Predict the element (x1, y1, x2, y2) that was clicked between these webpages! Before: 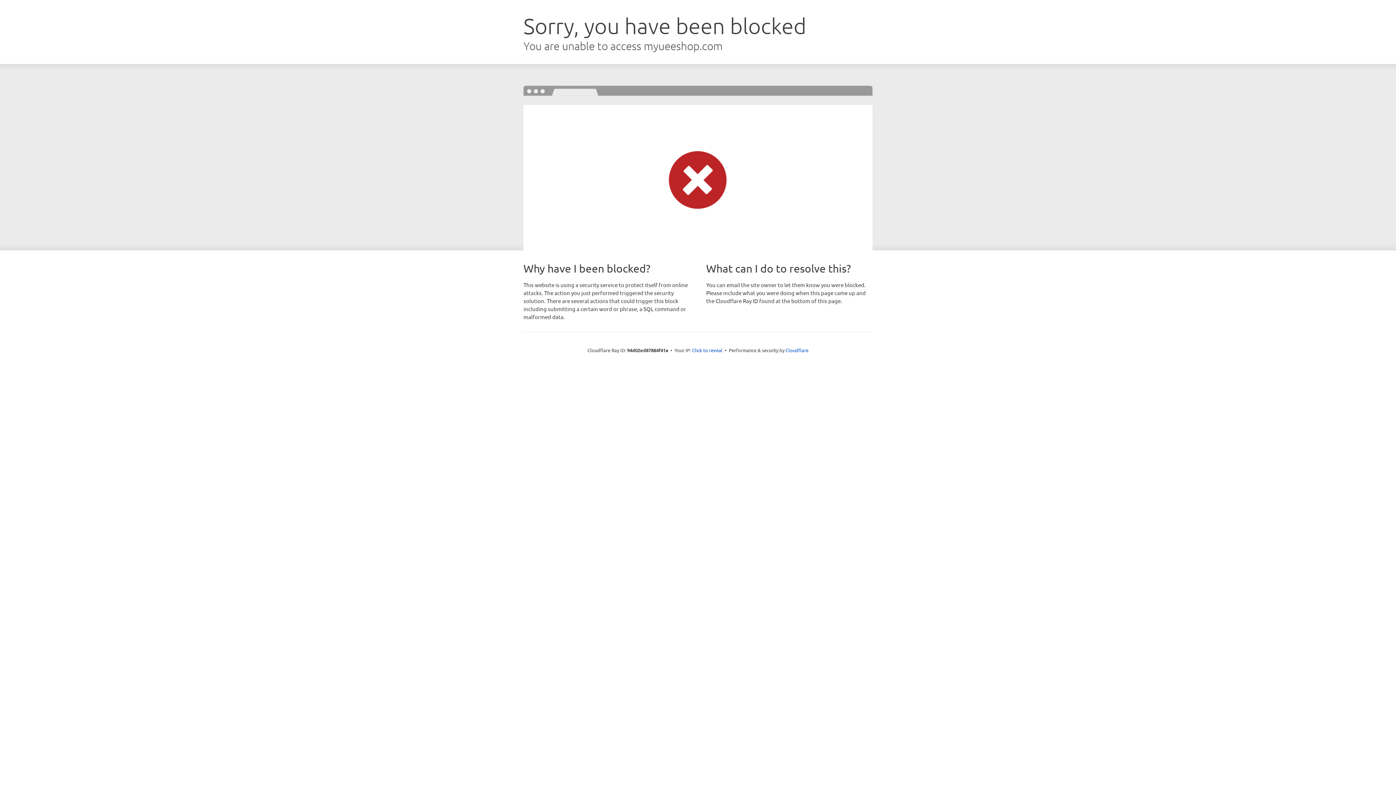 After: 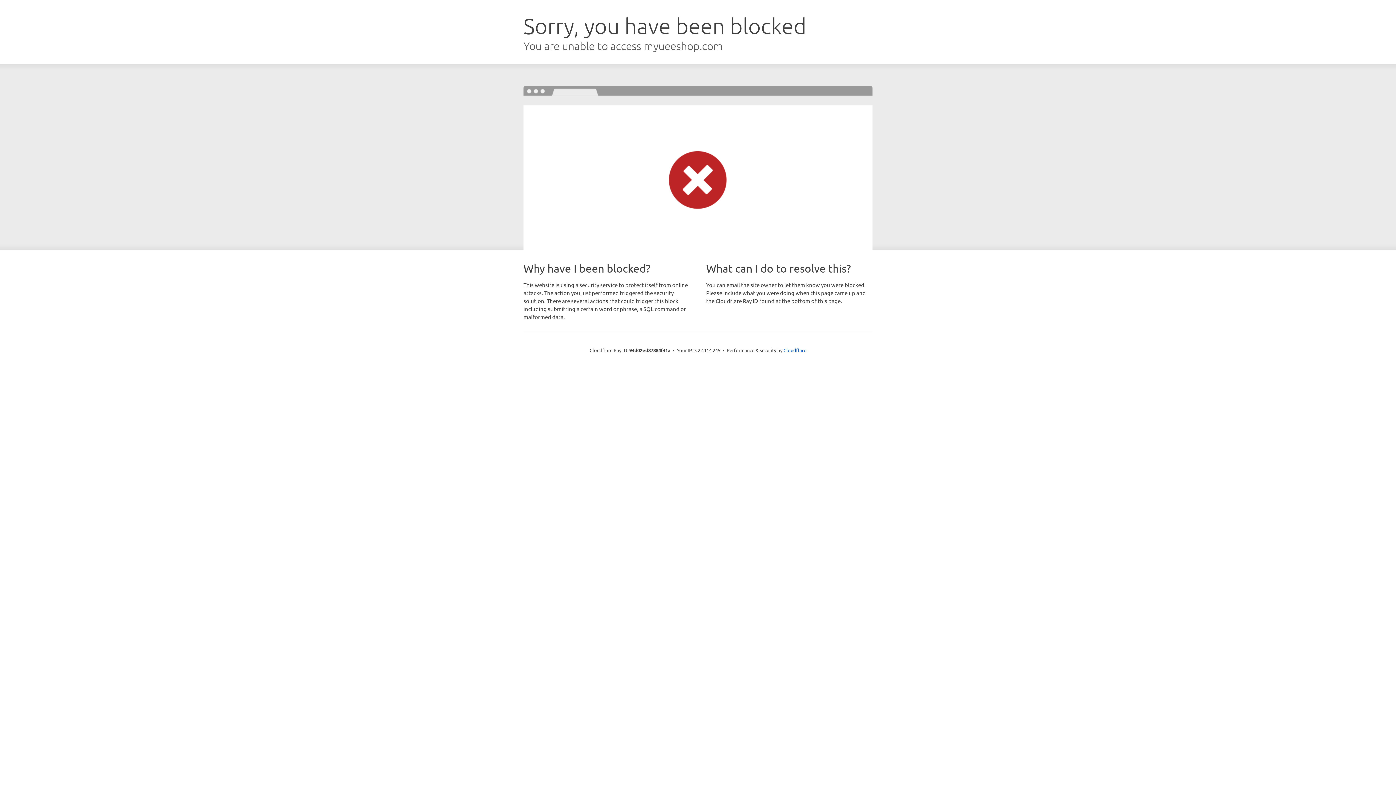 Action: bbox: (692, 346, 722, 353) label: Click to reveal